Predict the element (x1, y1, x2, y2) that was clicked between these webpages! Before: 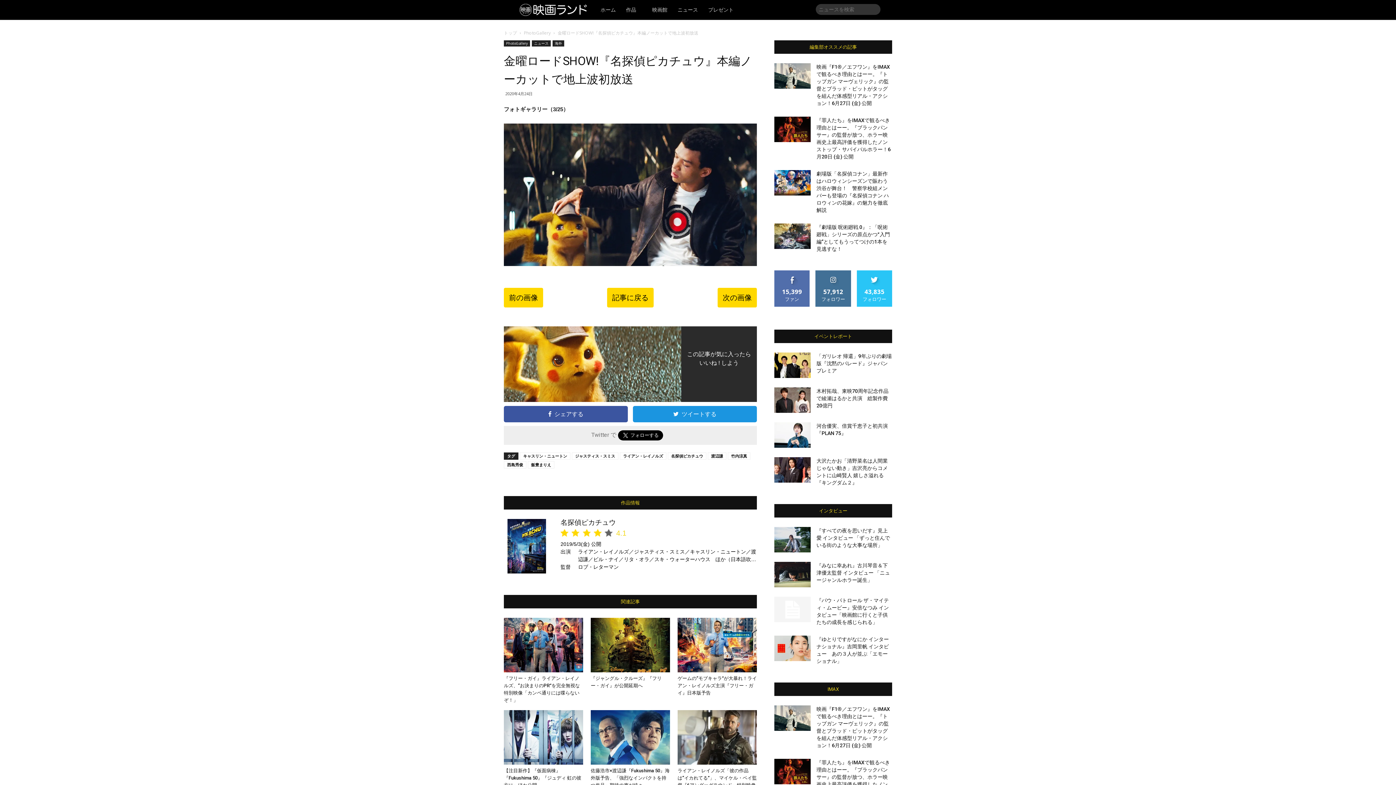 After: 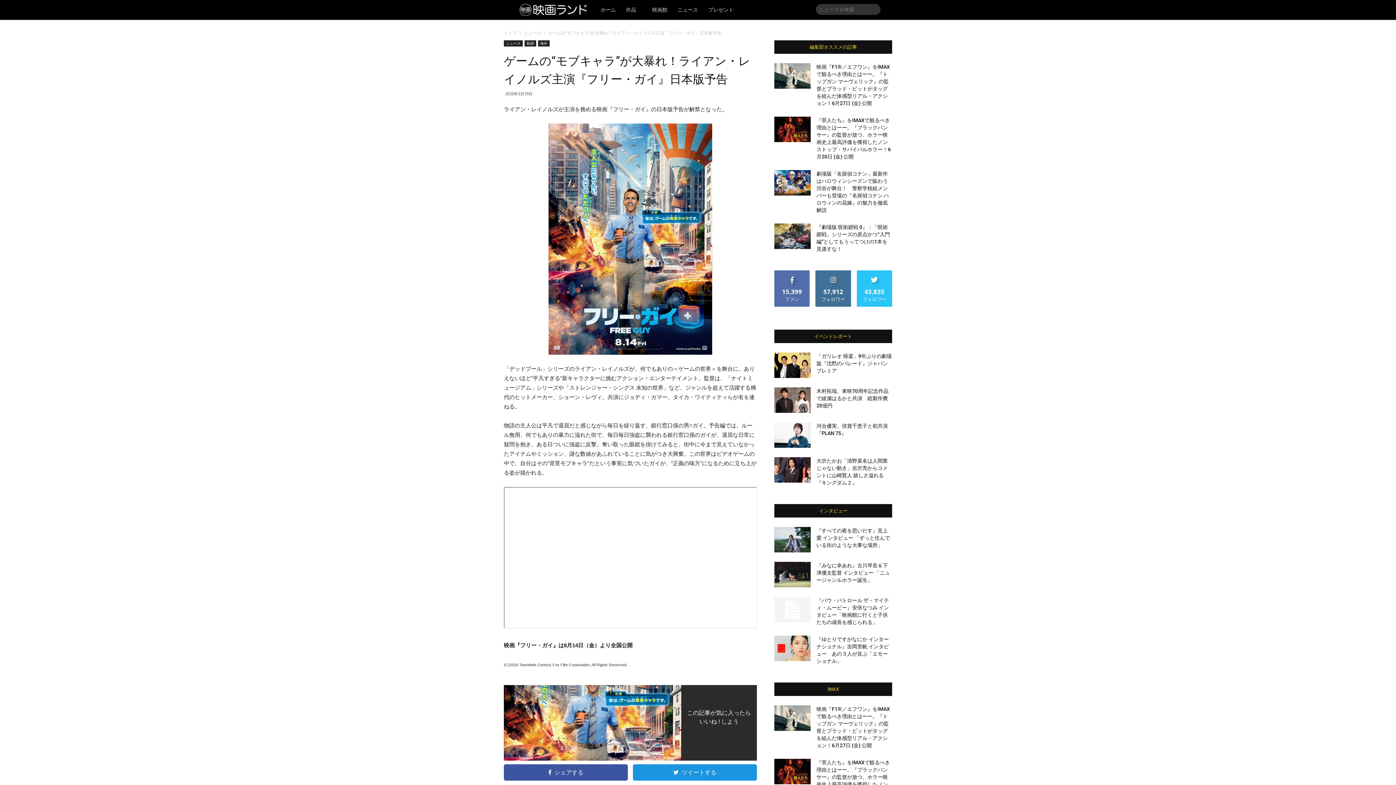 Action: bbox: (677, 618, 757, 672)